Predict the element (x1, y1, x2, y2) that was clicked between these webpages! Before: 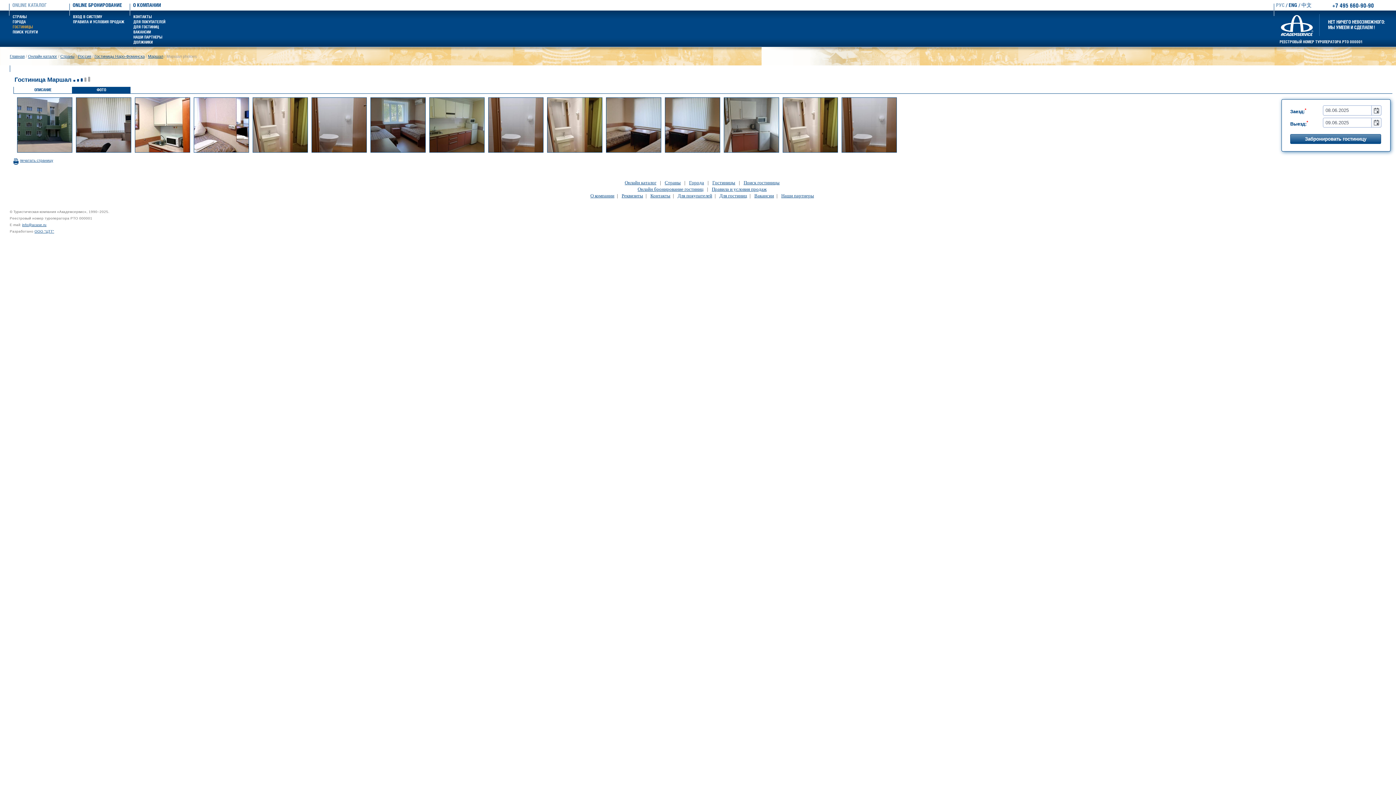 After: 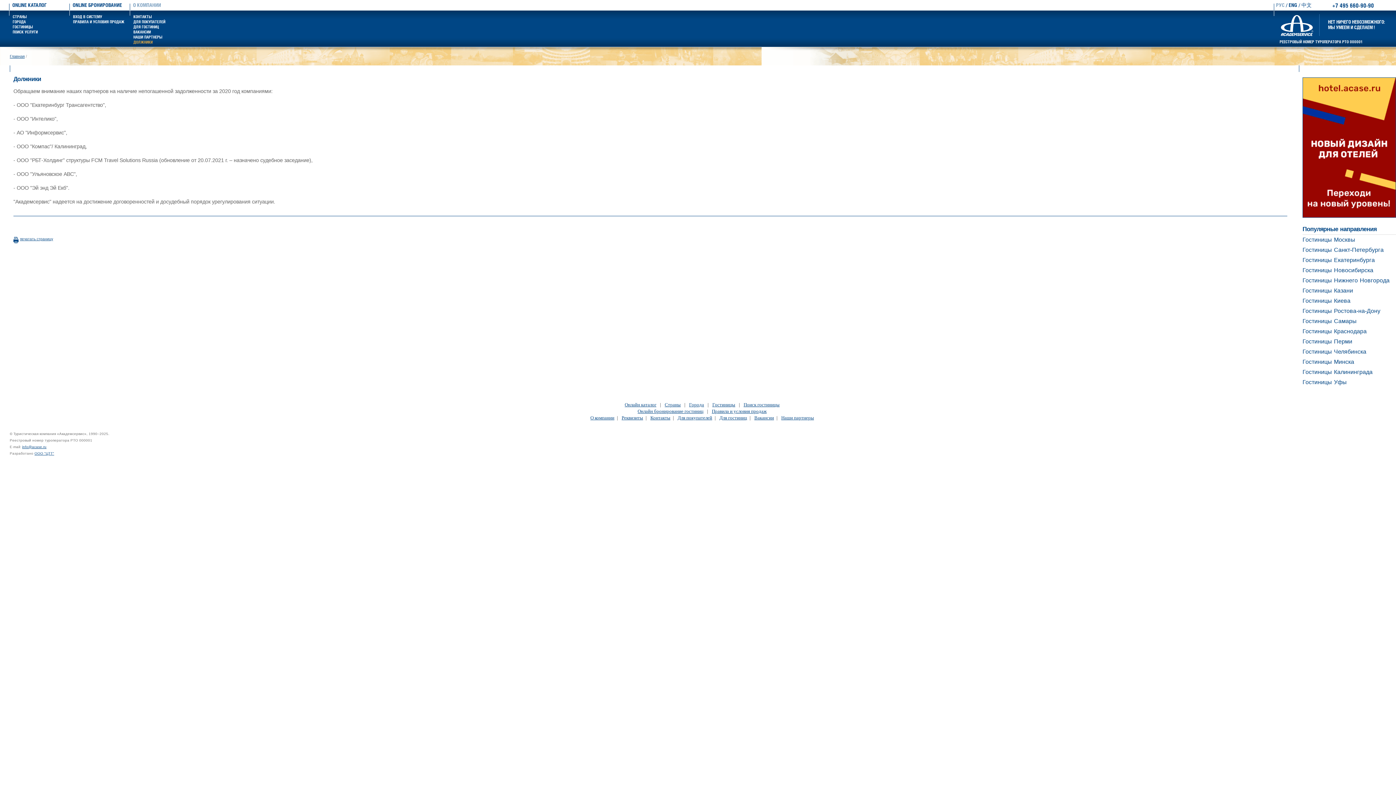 Action: bbox: (133, 39, 152, 44) label: ДОЛЖНИКИ